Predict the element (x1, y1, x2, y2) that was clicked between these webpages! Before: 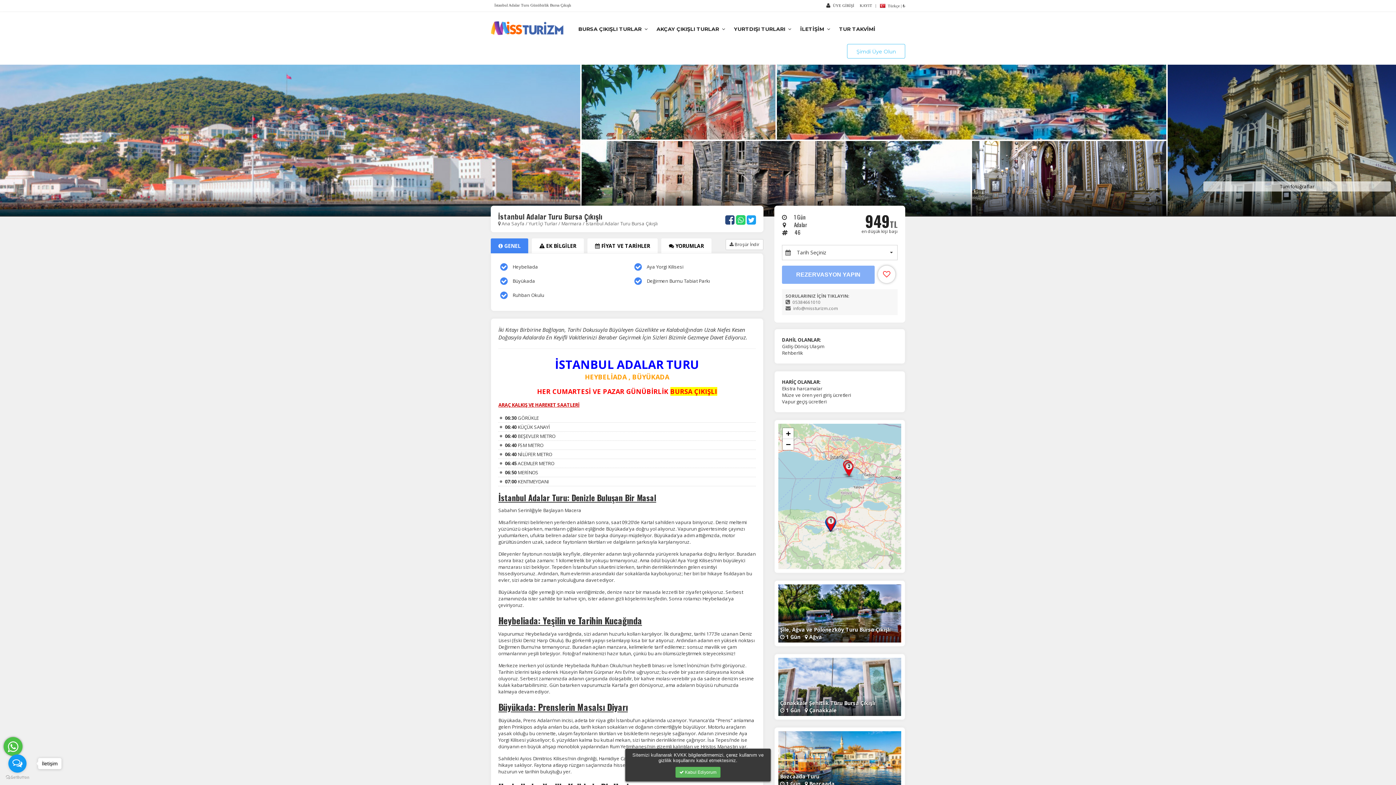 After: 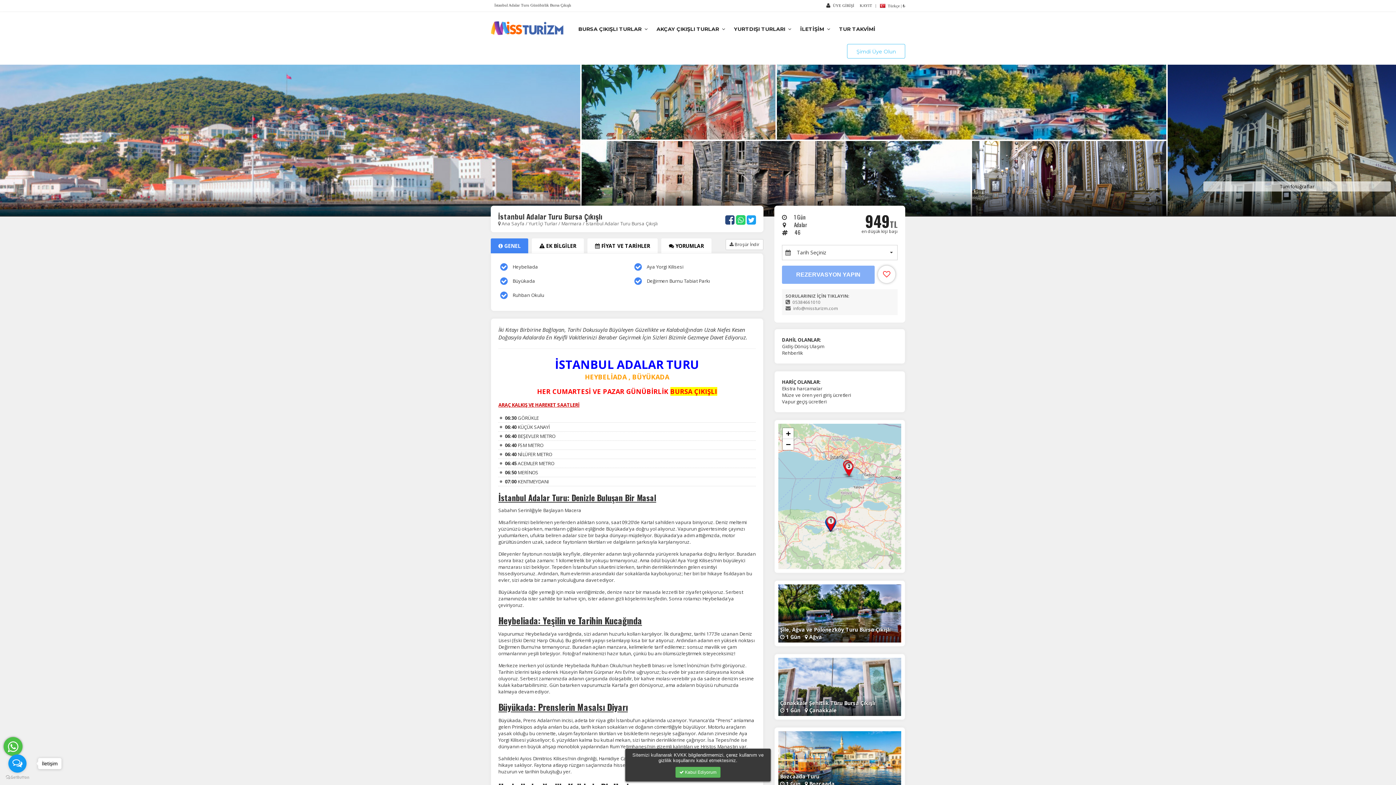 Action: label: gizlilik koşullarını bbox: (658, 758, 695, 763)